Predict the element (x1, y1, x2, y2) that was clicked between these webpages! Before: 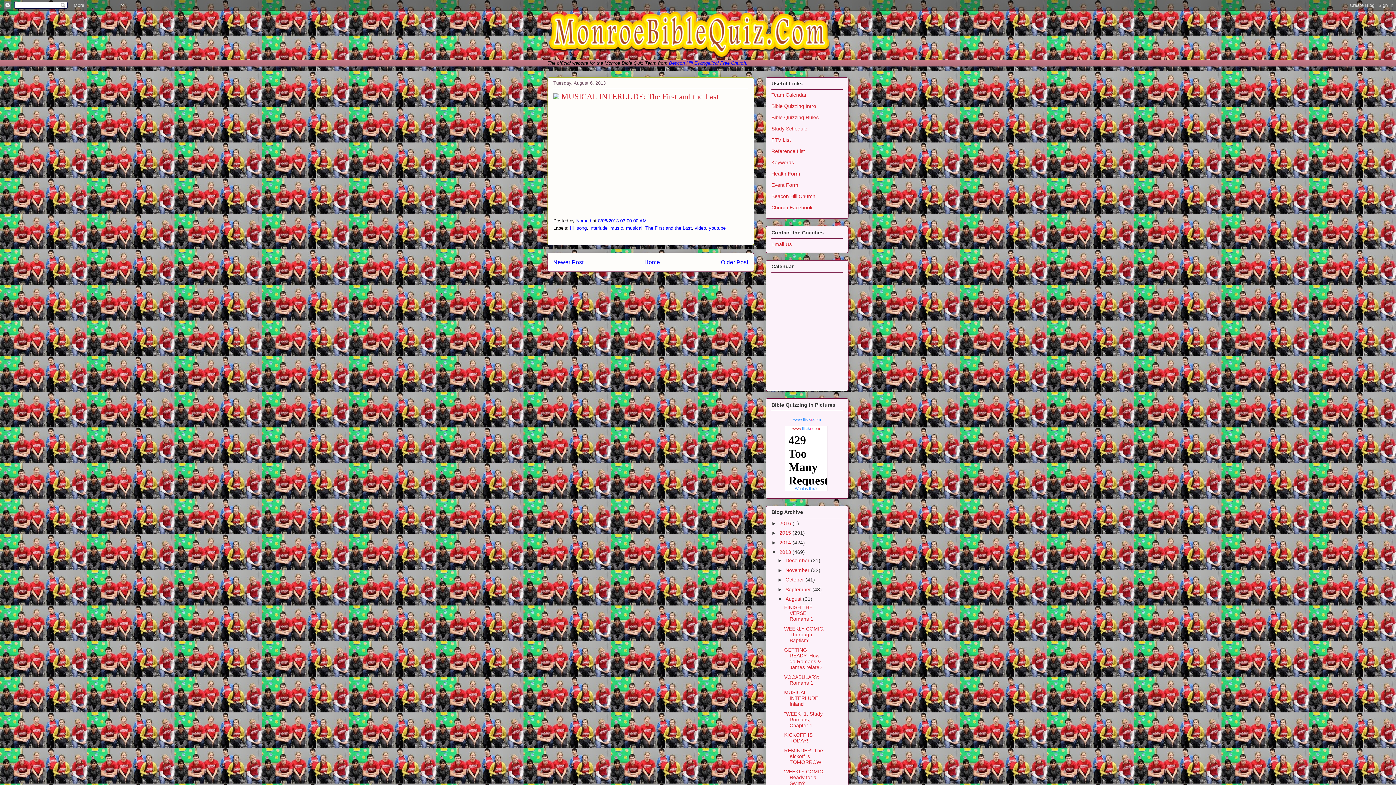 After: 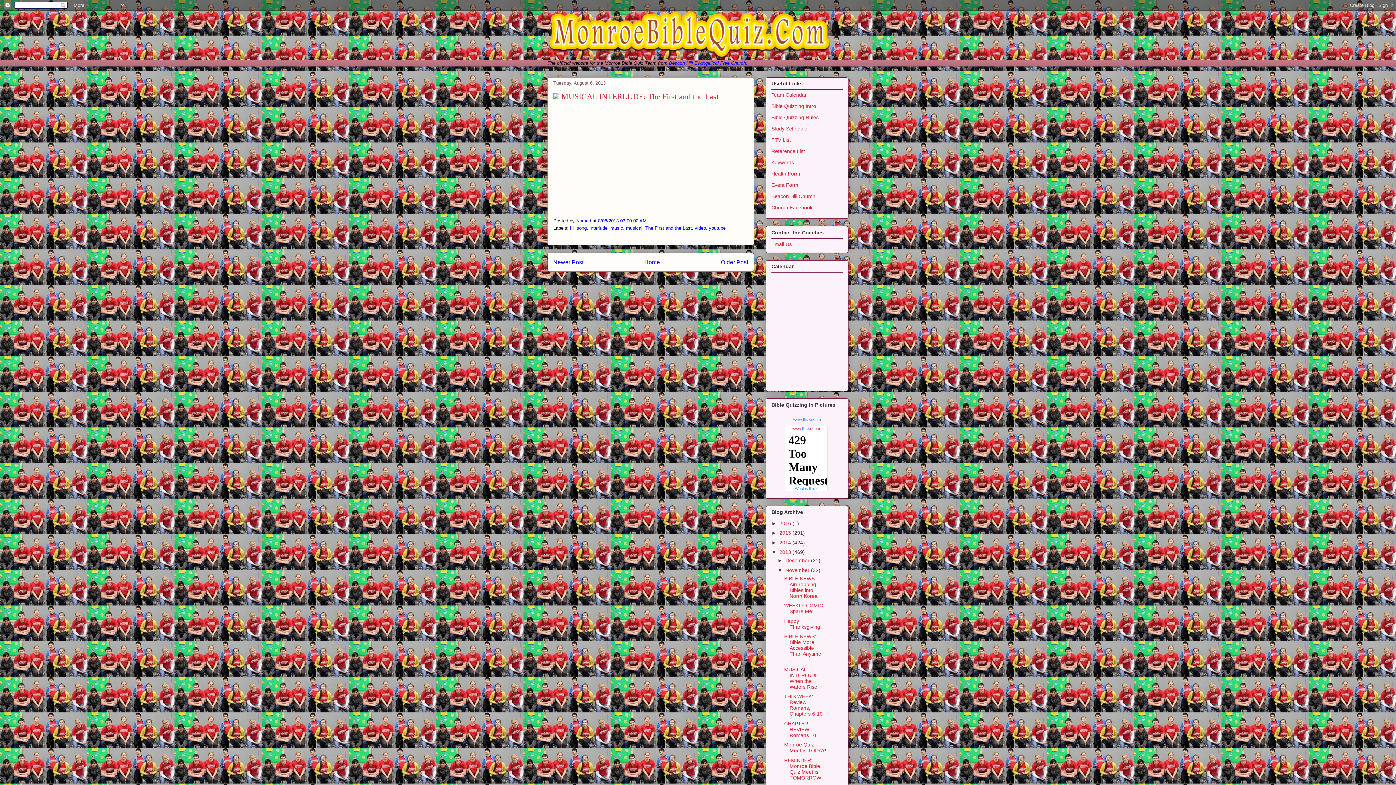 Action: label: ►   bbox: (777, 567, 785, 573)